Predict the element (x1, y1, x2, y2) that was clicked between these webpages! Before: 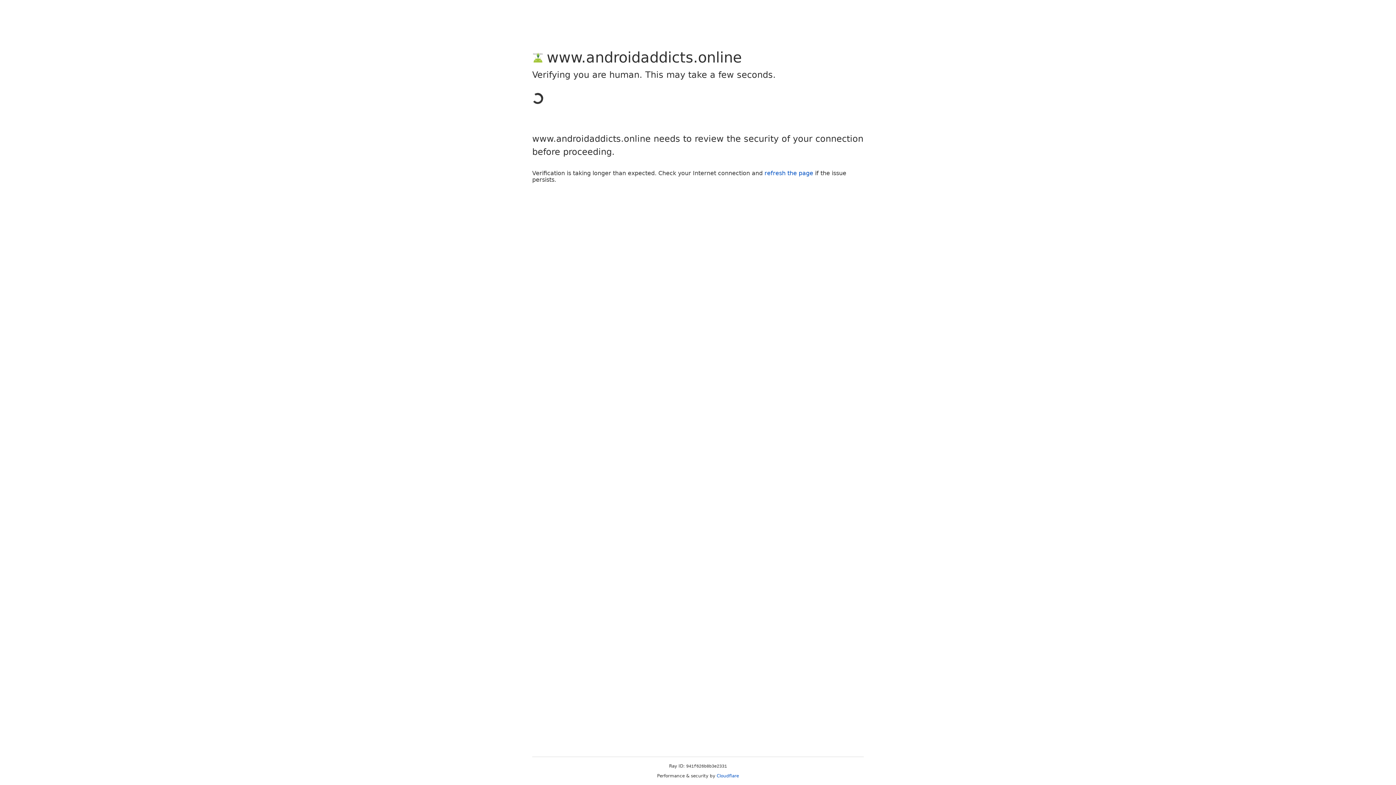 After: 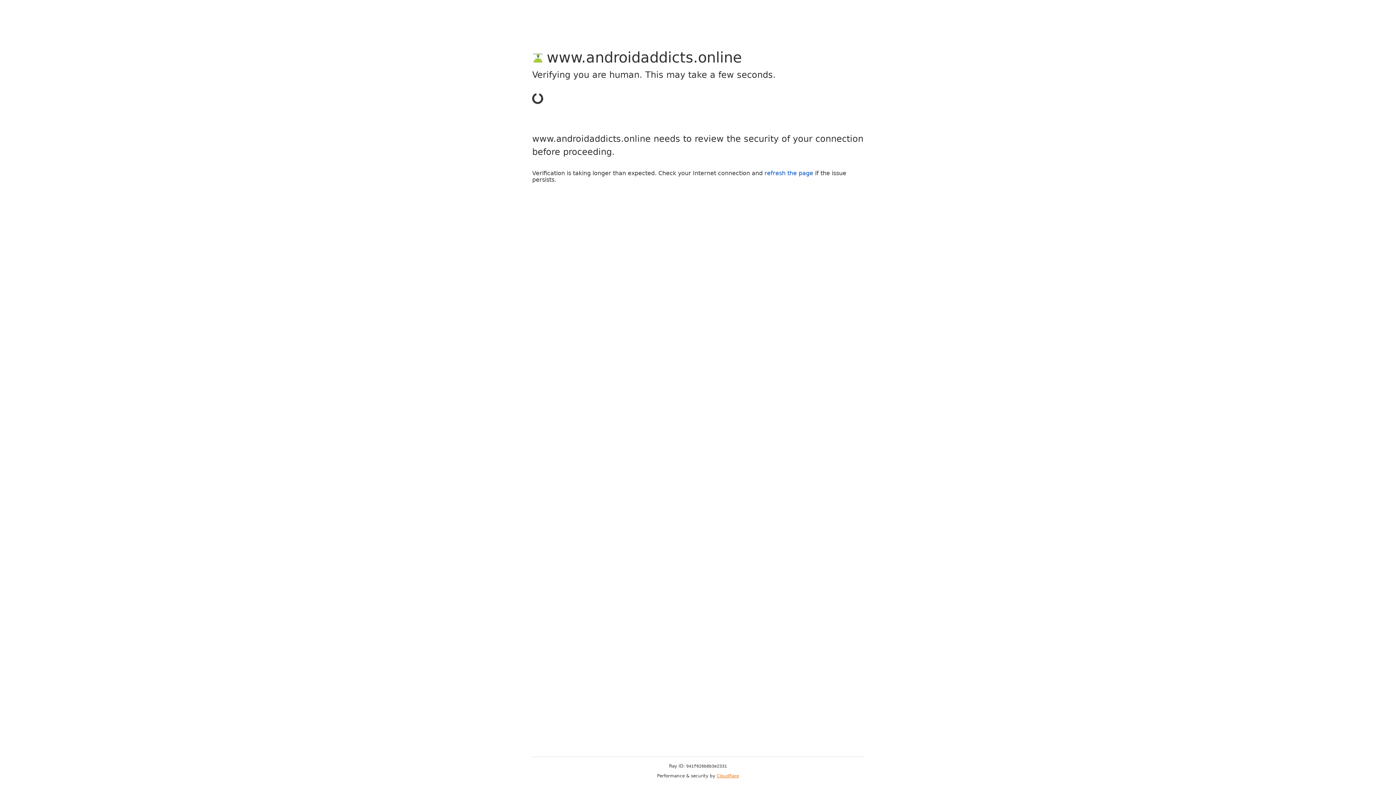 Action: bbox: (716, 773, 739, 778) label: Cloudflare